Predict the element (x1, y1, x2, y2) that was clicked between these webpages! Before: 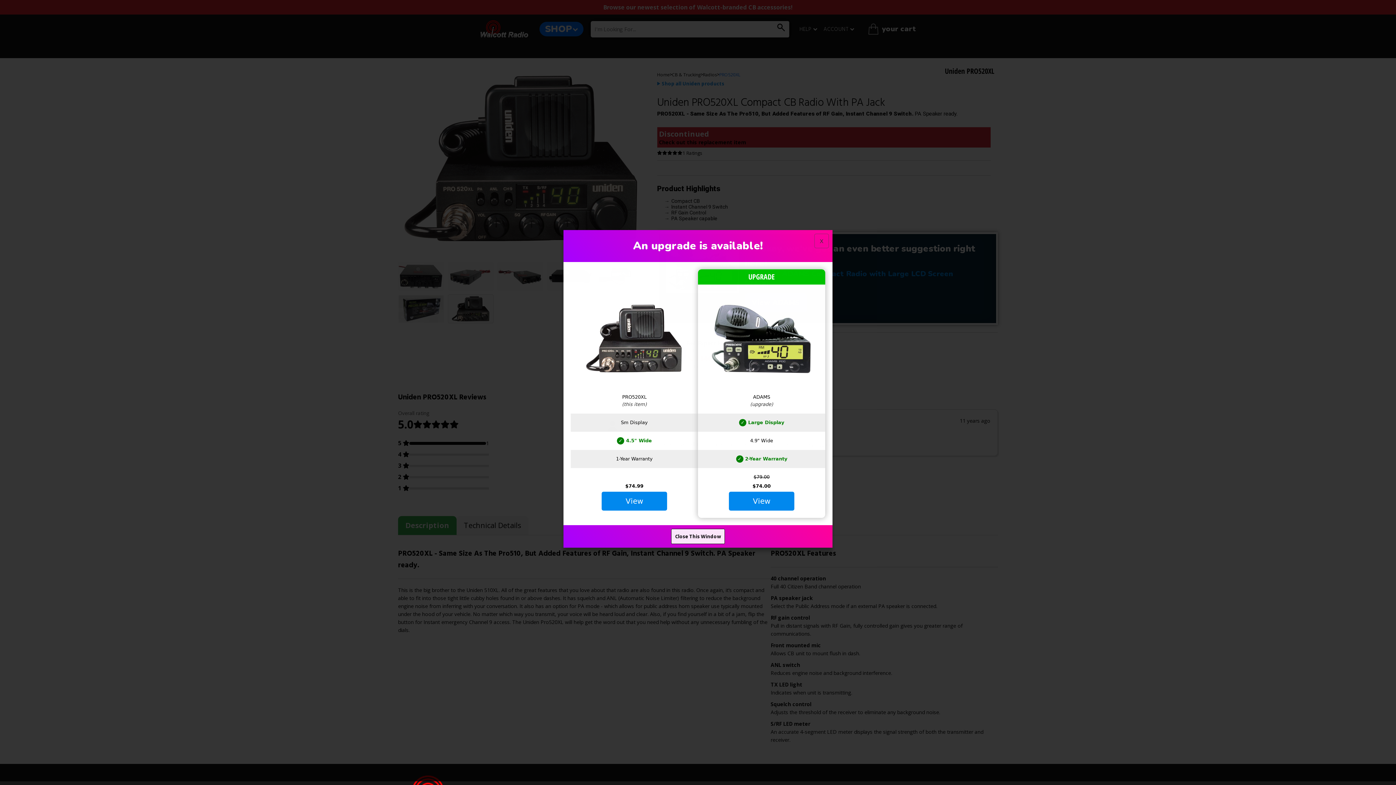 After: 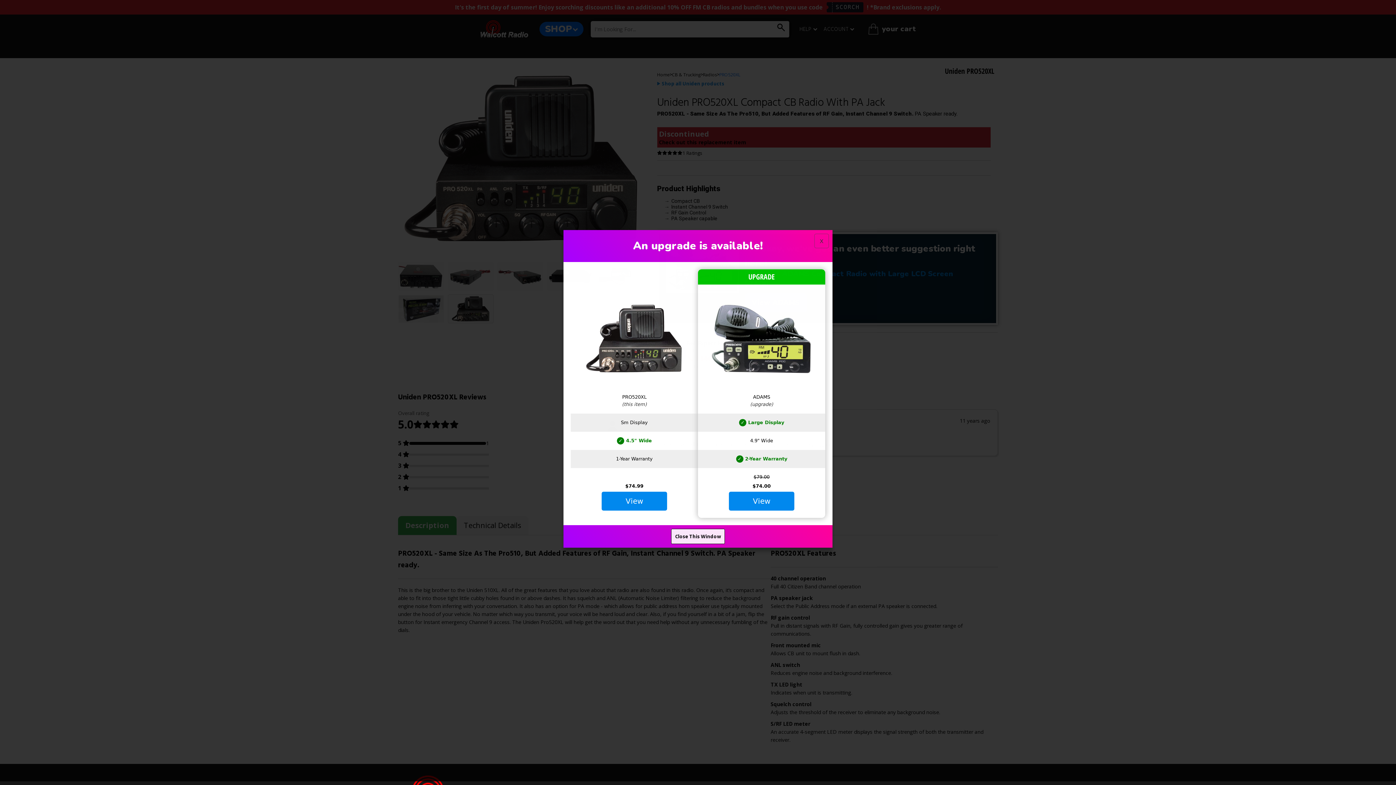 Action: bbox: (601, 492, 667, 510) label: View